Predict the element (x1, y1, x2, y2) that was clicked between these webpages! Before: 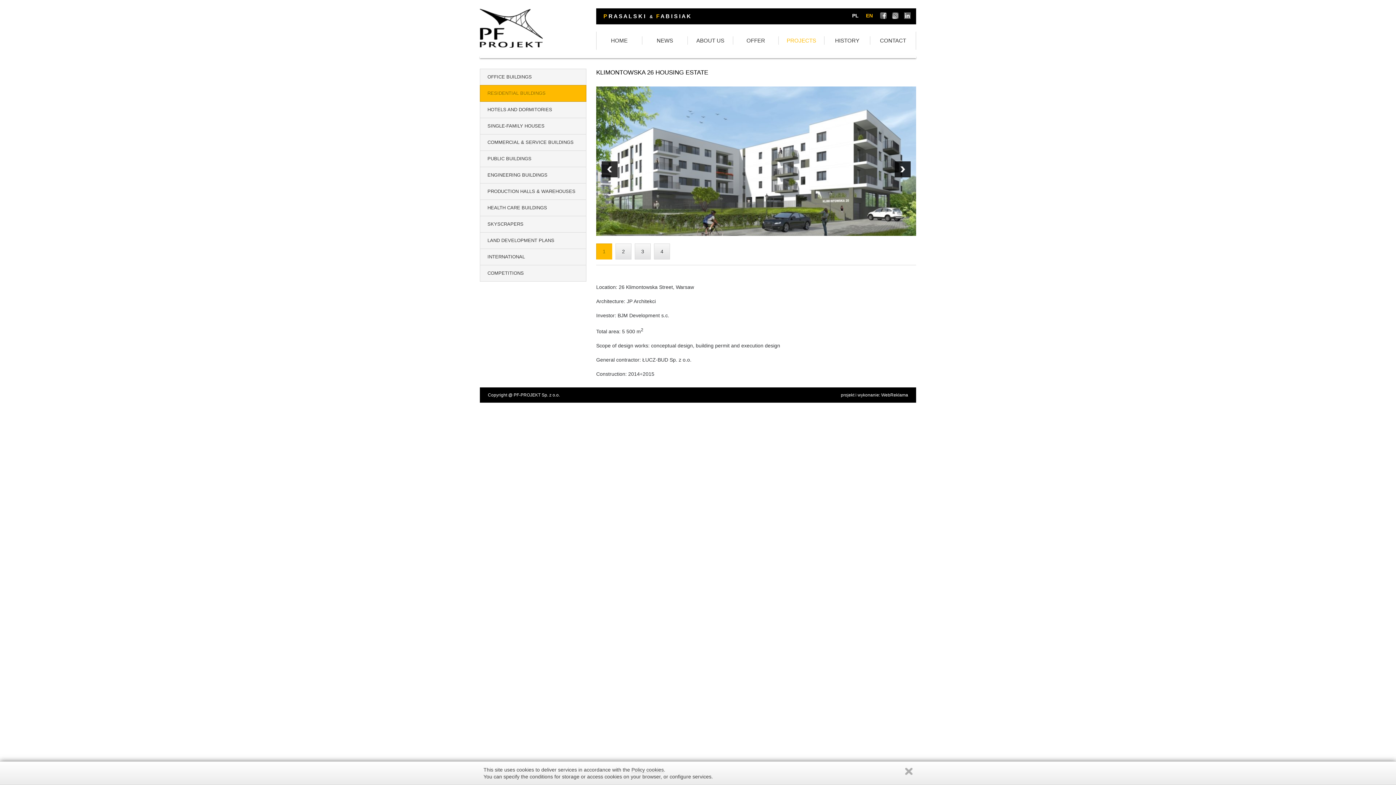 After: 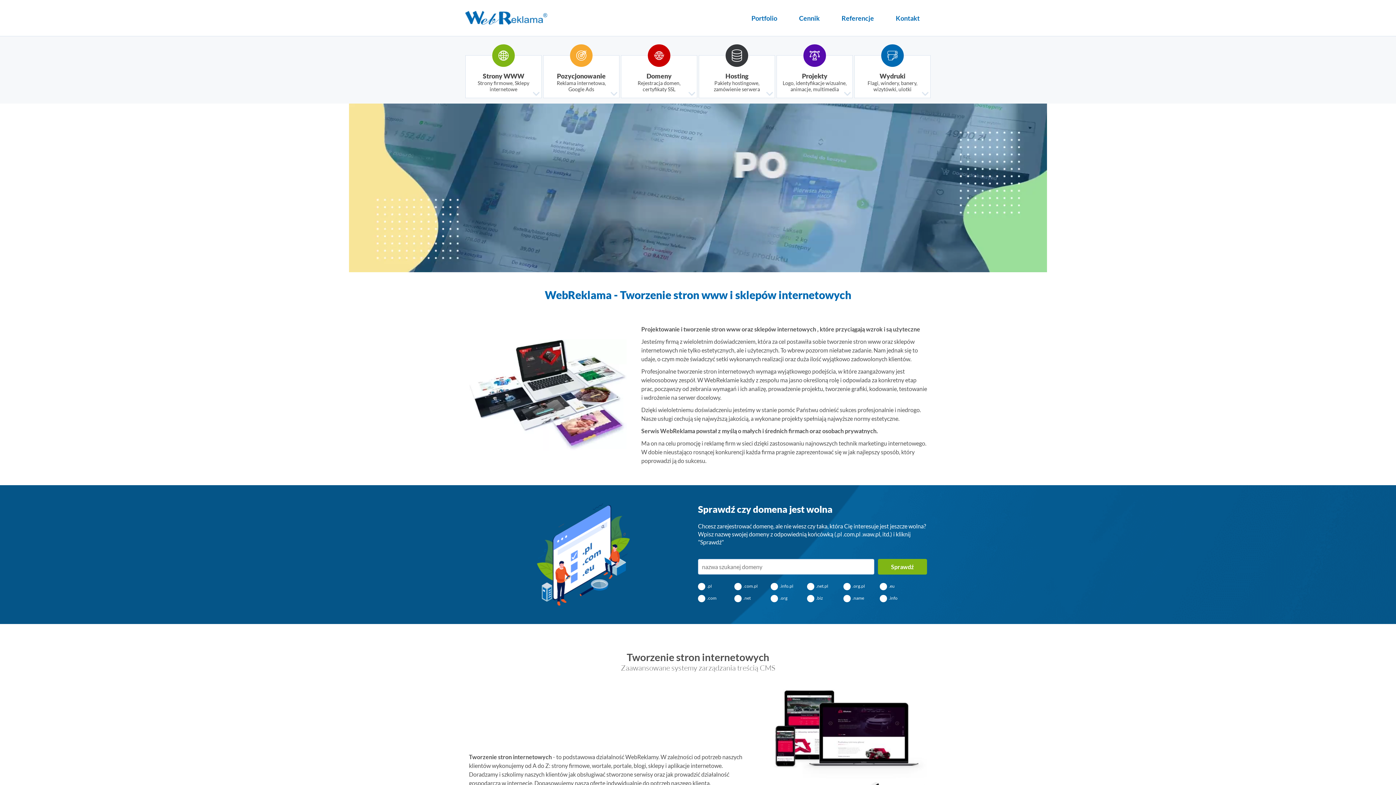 Action: bbox: (841, 392, 908, 397) label: projekt i wykonanie: WebReklama